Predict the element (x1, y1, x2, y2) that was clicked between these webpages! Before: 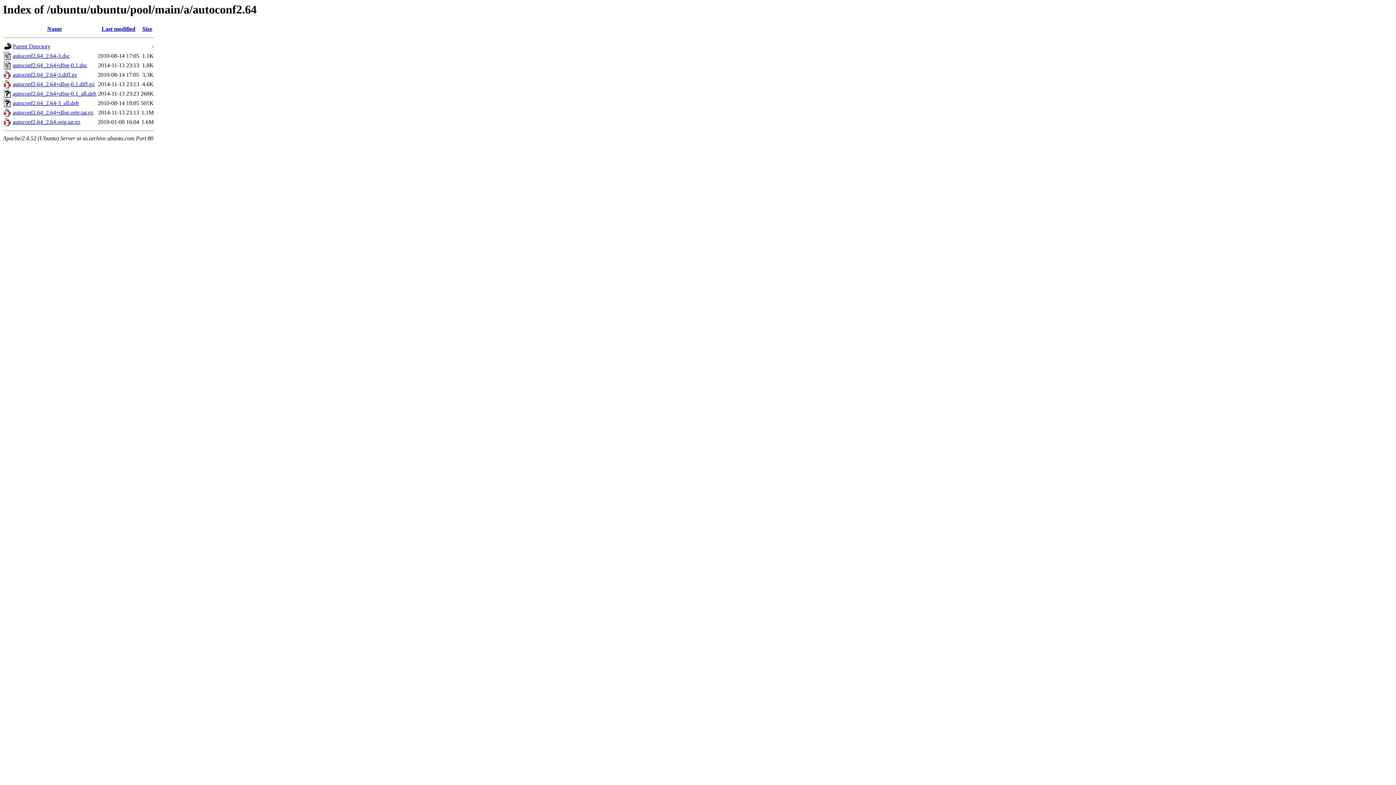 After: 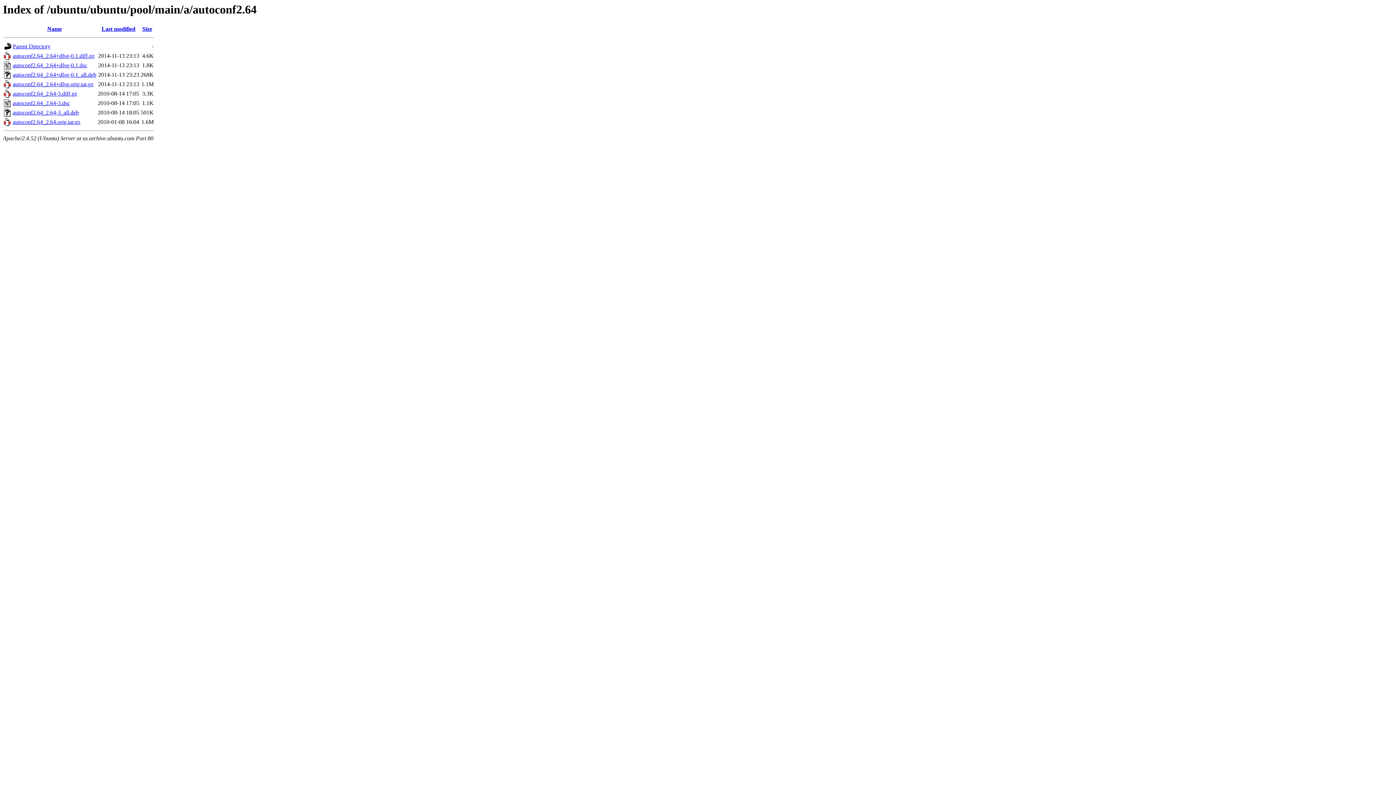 Action: label: Name bbox: (47, 25, 61, 32)